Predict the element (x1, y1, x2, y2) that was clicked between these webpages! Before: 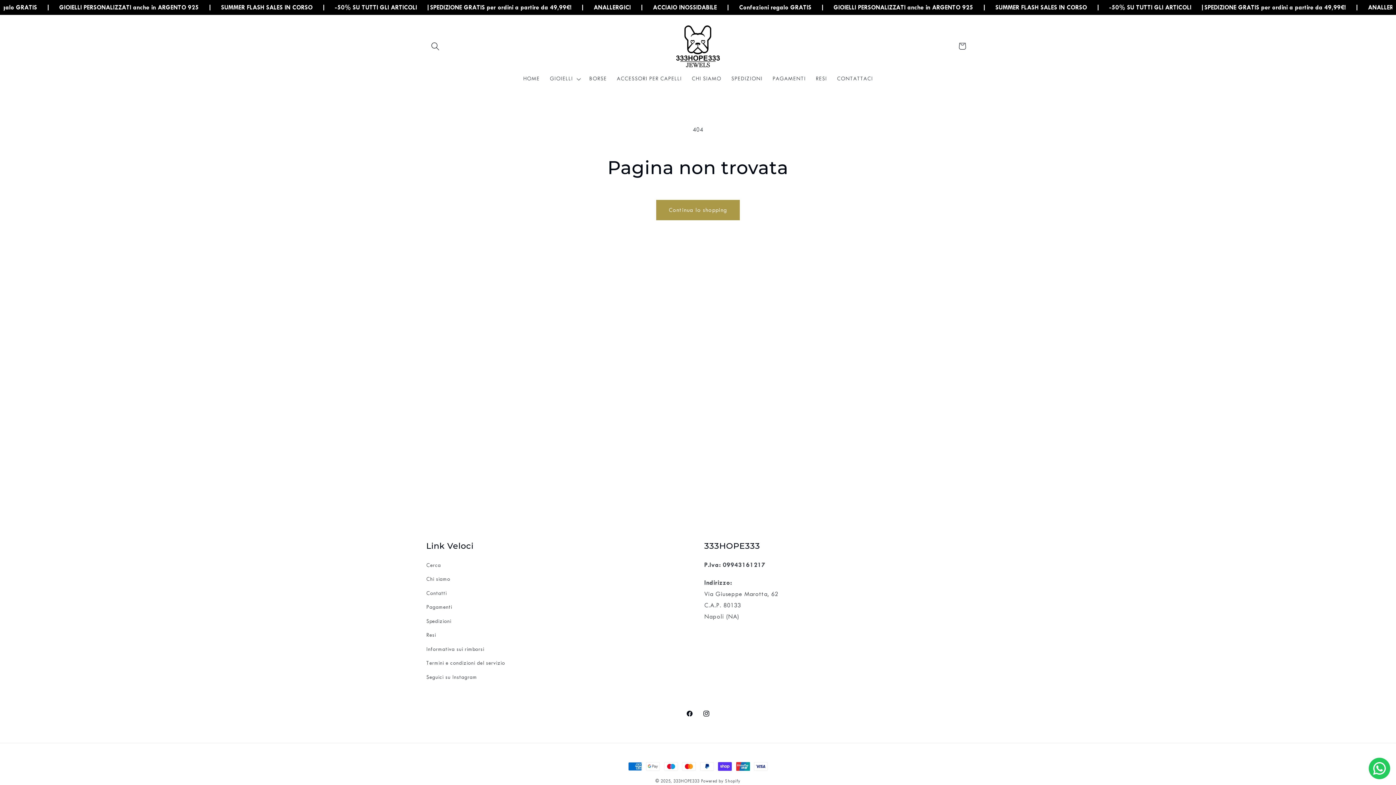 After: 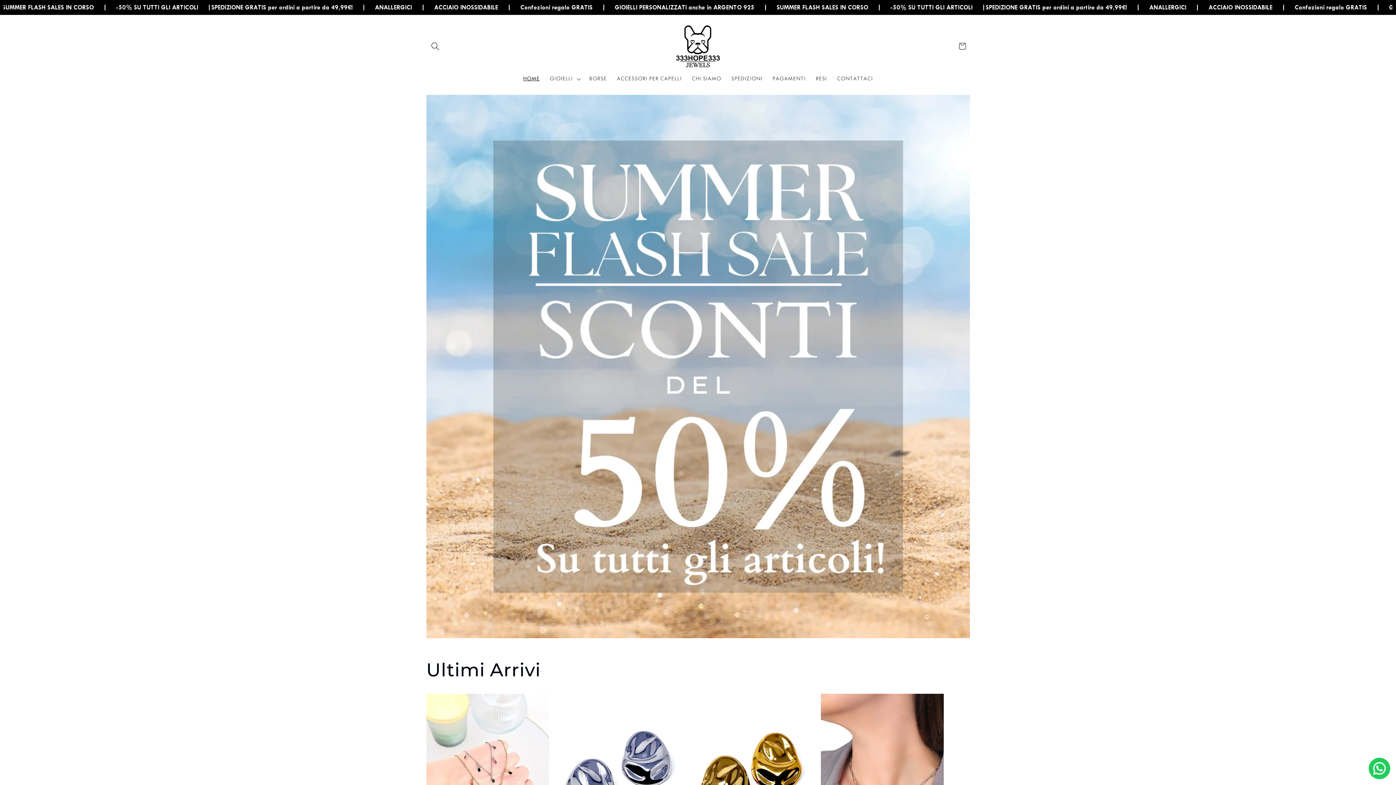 Action: label: HOME bbox: (518, 70, 544, 87)